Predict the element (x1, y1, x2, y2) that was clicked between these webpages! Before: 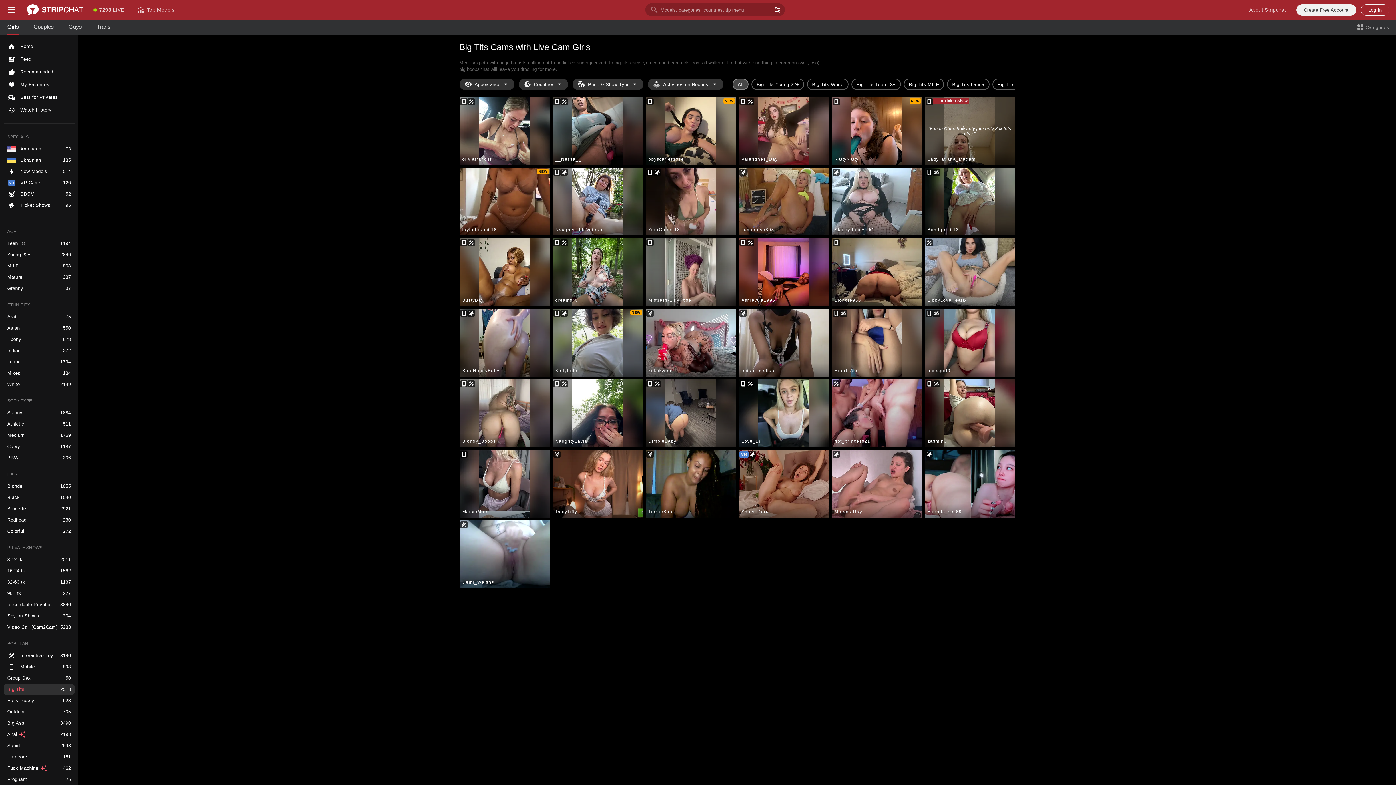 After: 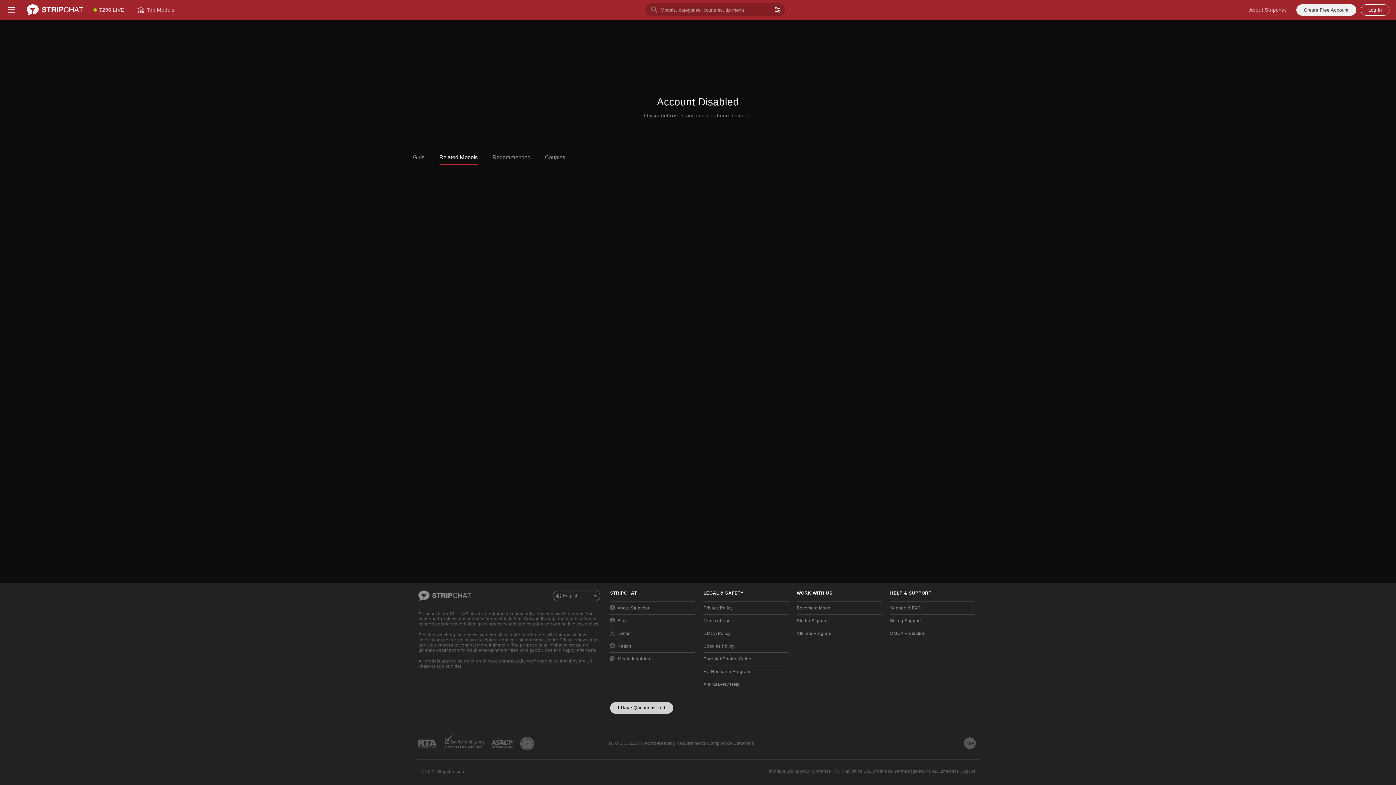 Action: label: bbyscarlettrose bbox: (645, 97, 735, 165)